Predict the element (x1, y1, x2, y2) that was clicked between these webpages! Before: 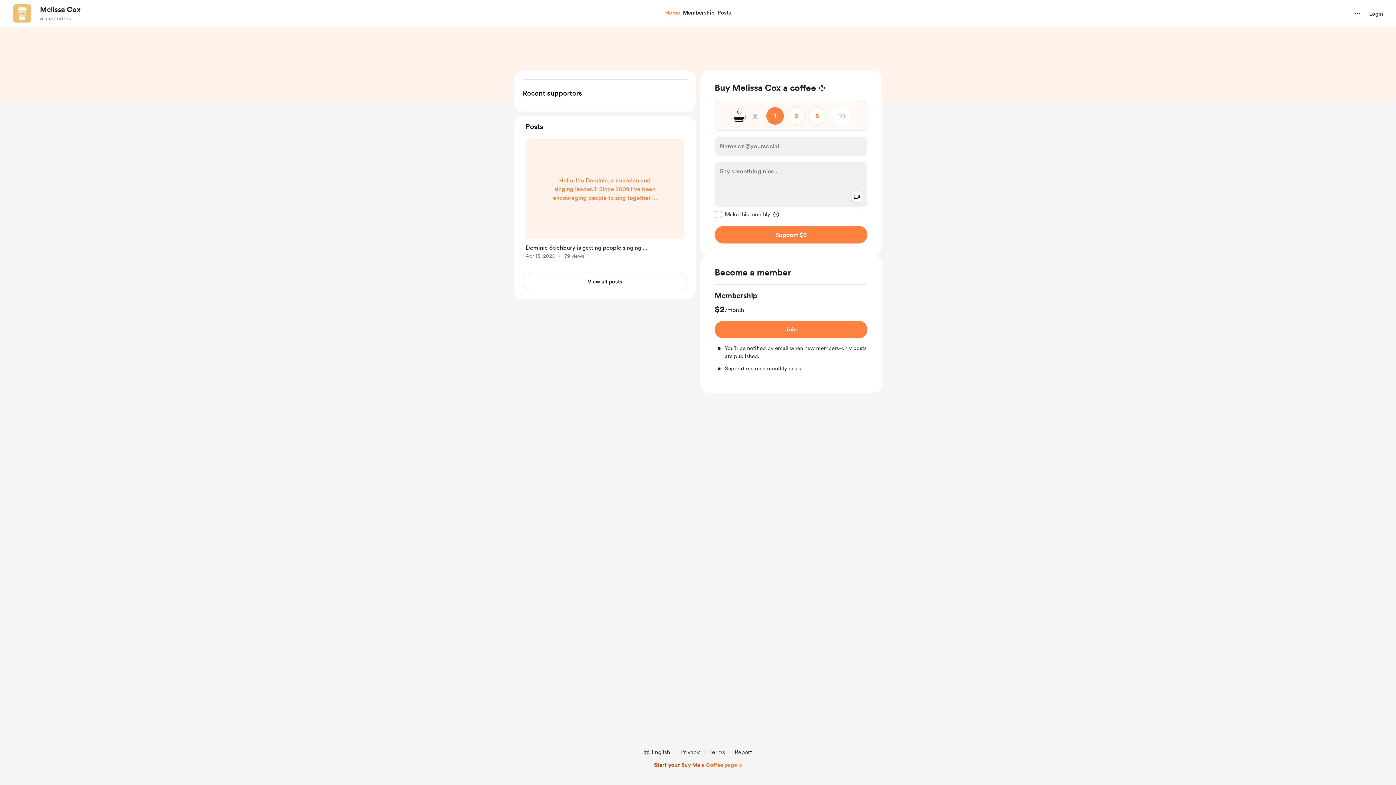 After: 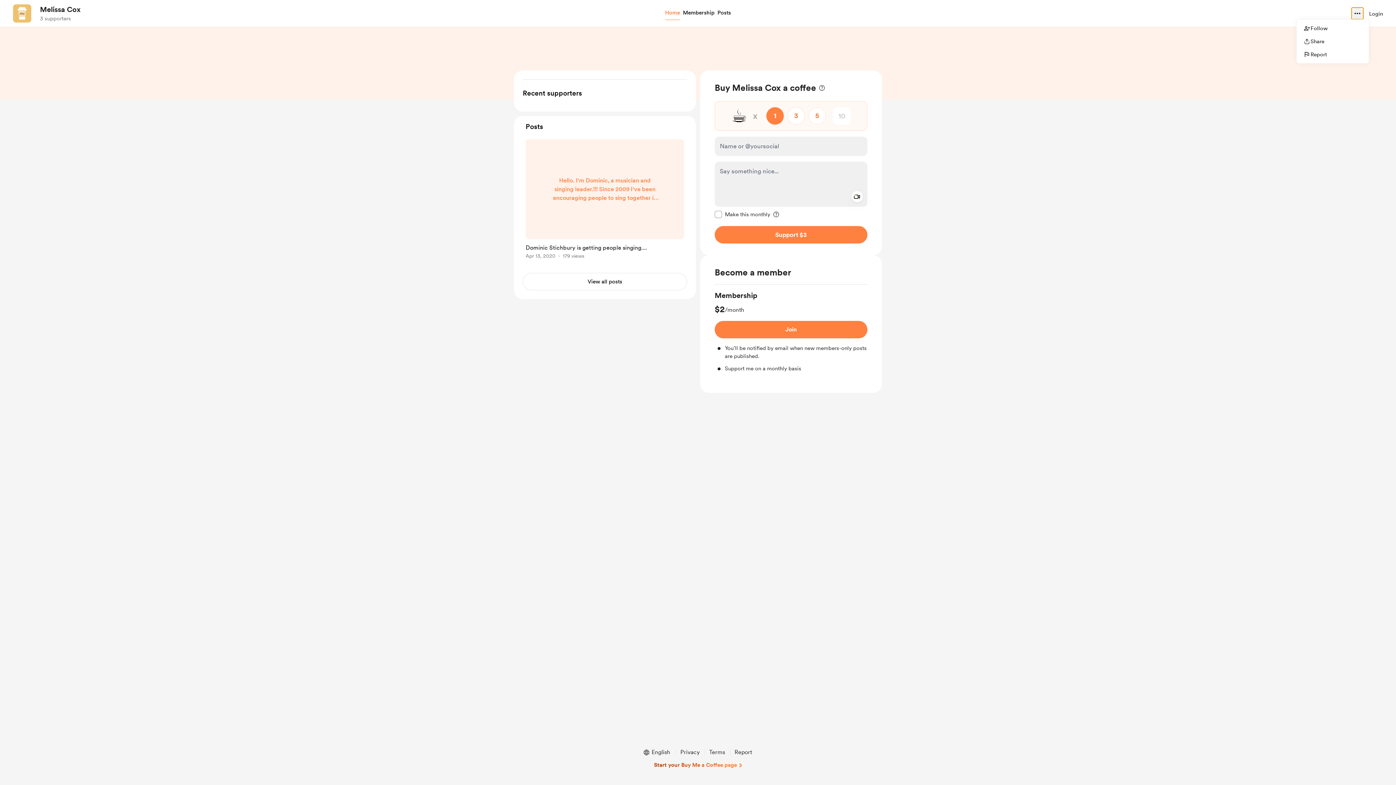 Action: label: more options bbox: (1352, 7, 1363, 19)